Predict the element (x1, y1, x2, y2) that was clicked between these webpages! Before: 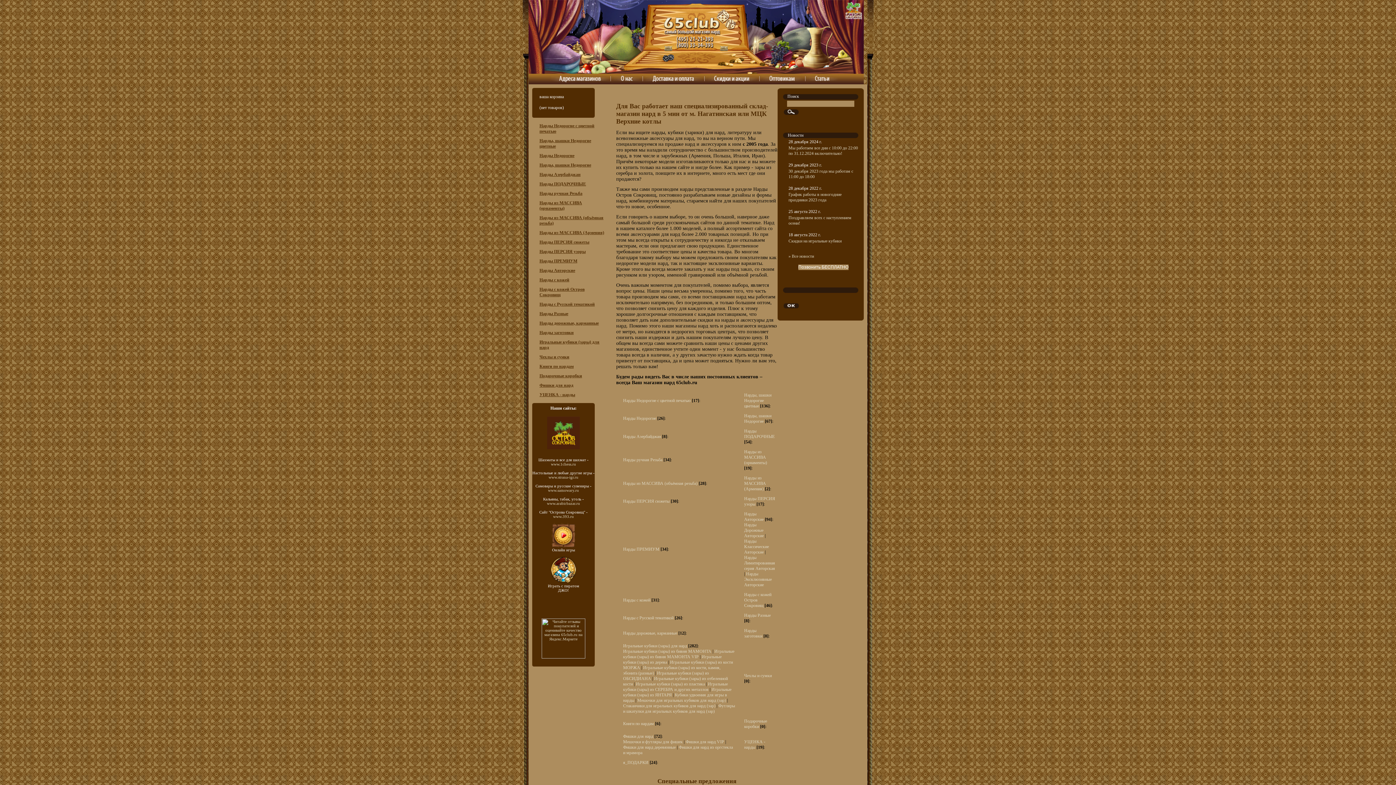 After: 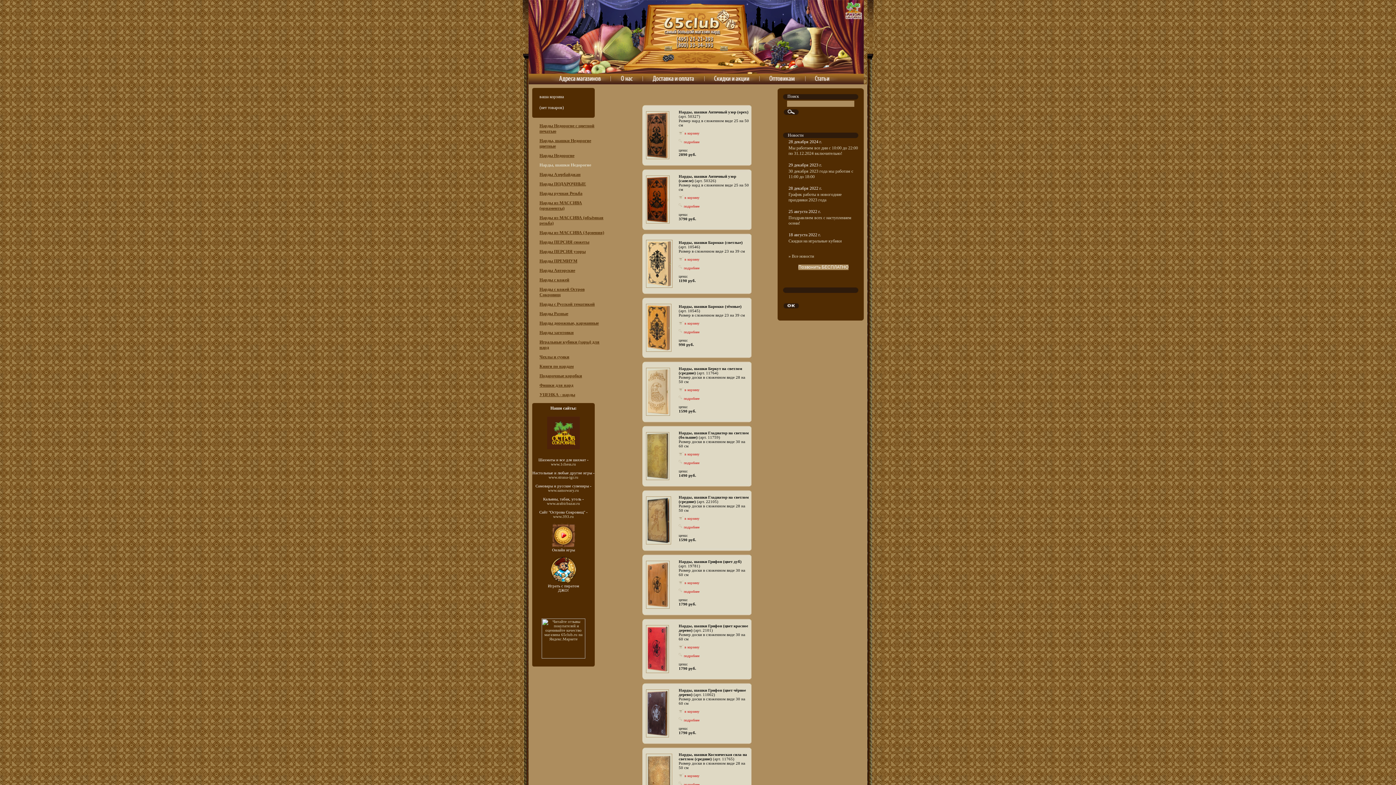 Action: label: Нарды, шашки Недорогие bbox: (539, 162, 591, 167)